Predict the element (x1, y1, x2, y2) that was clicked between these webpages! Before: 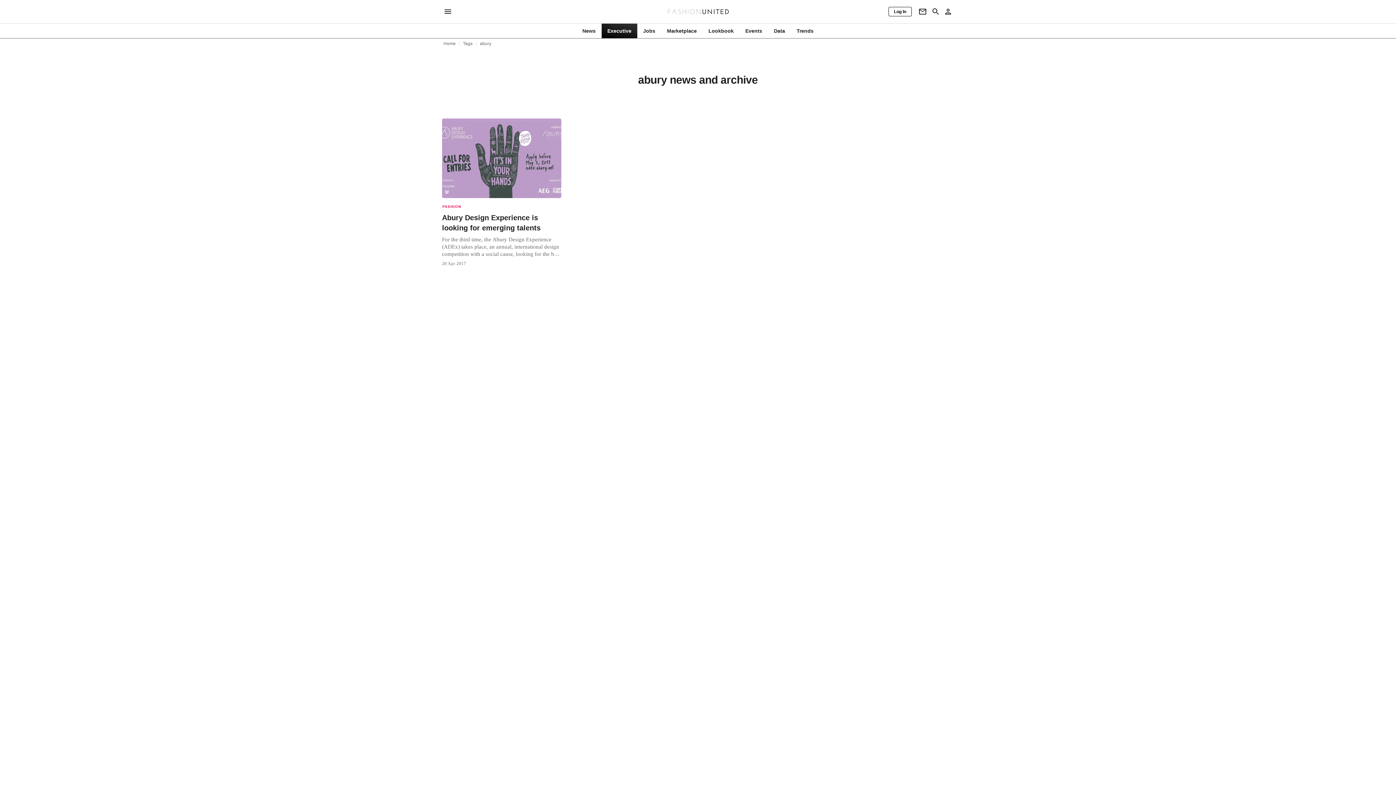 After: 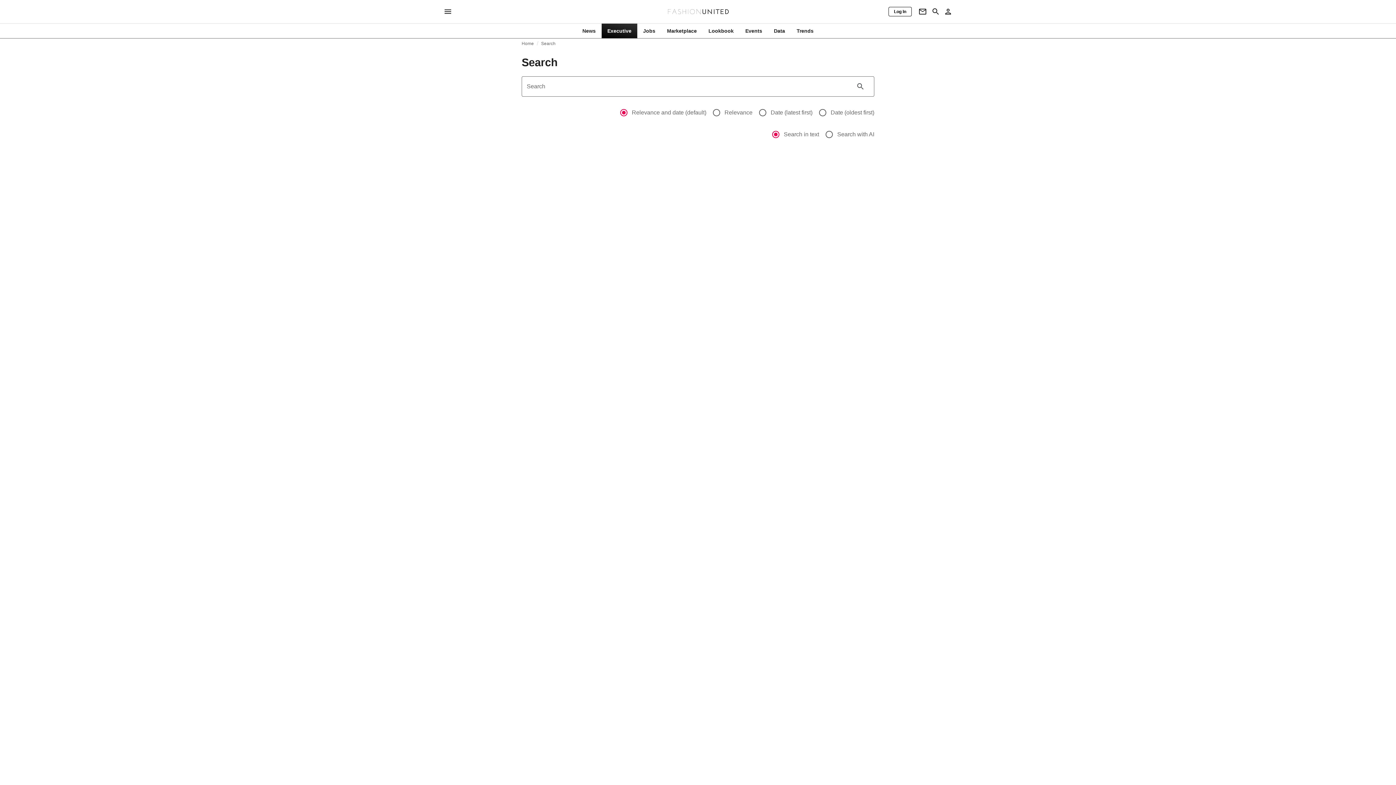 Action: bbox: (929, 7, 942, 16) label: Search page